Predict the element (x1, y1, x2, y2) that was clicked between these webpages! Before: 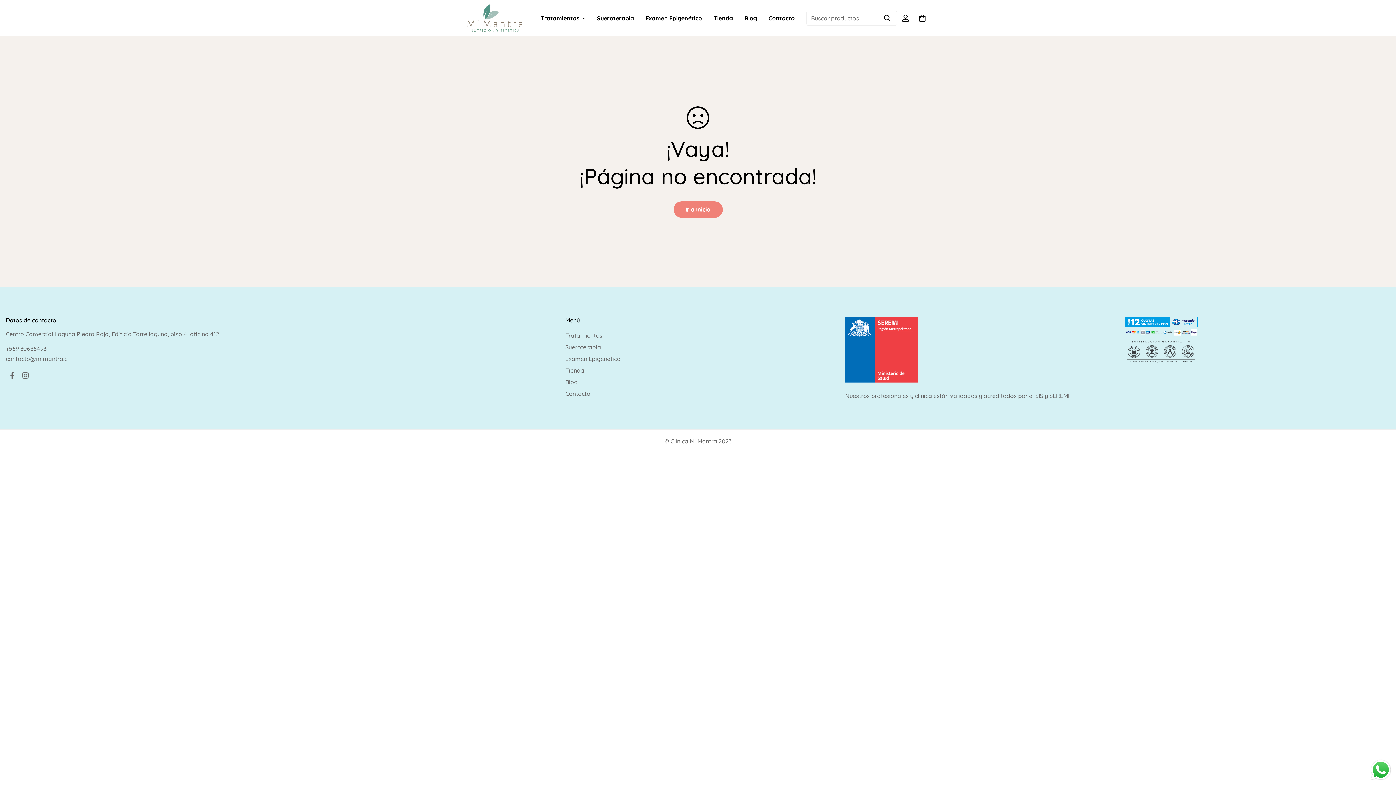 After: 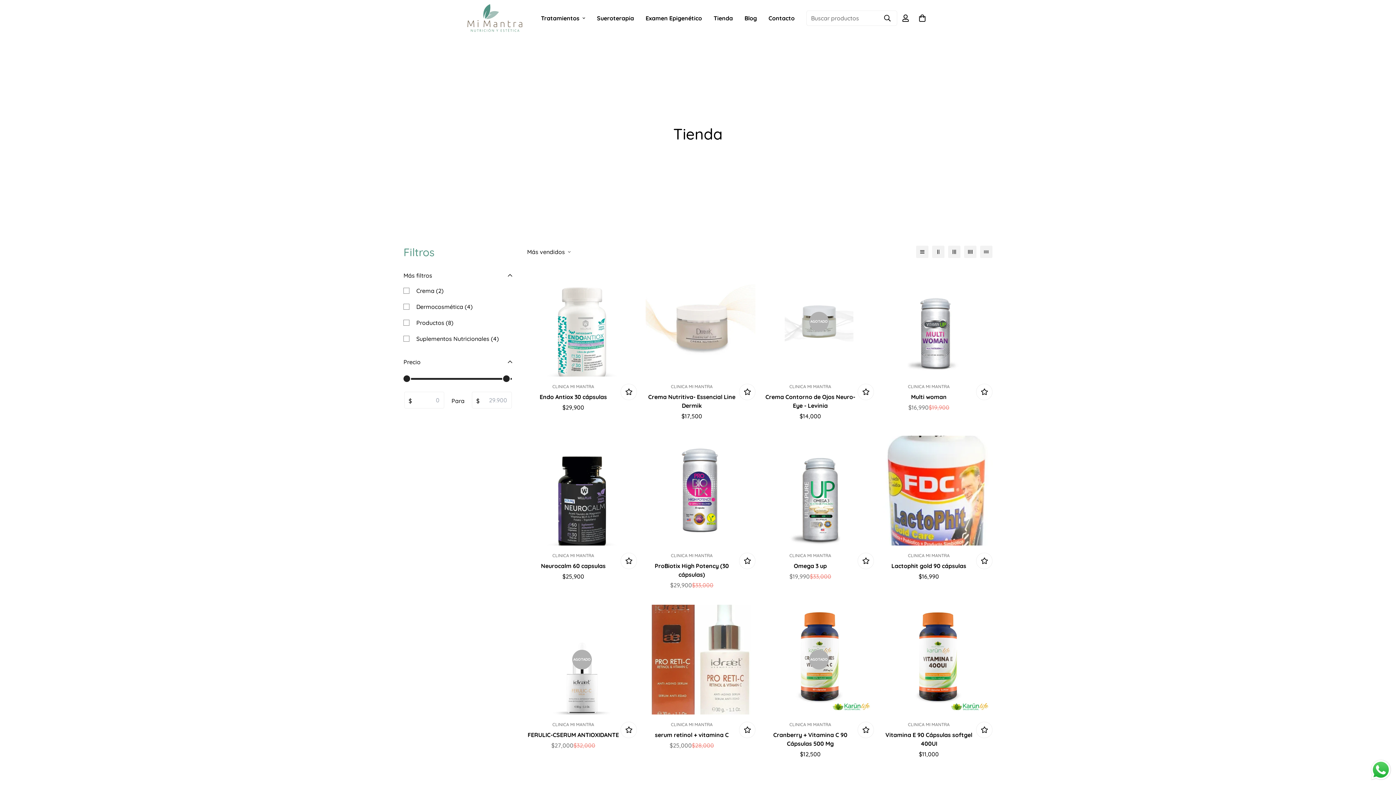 Action: label: Tienda bbox: (708, 6, 738, 29)